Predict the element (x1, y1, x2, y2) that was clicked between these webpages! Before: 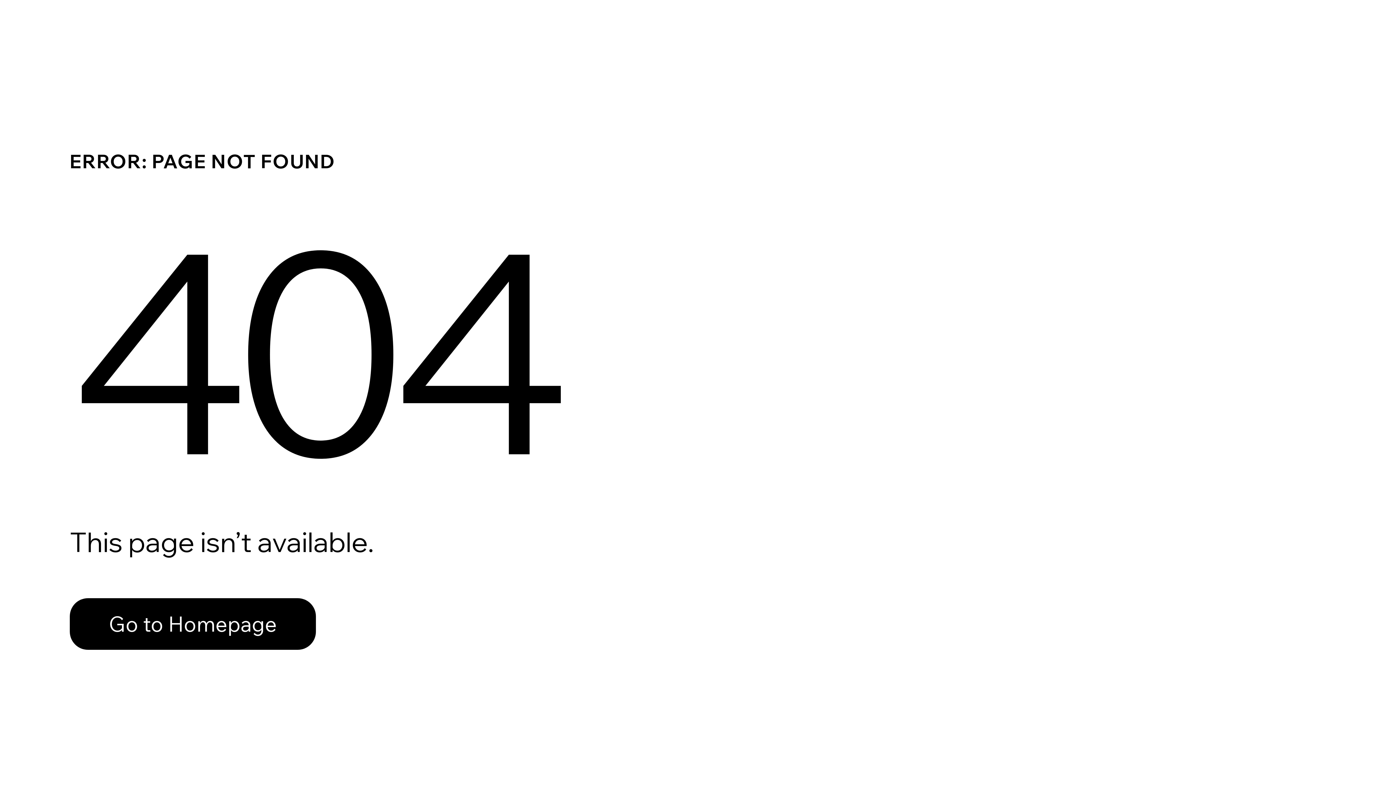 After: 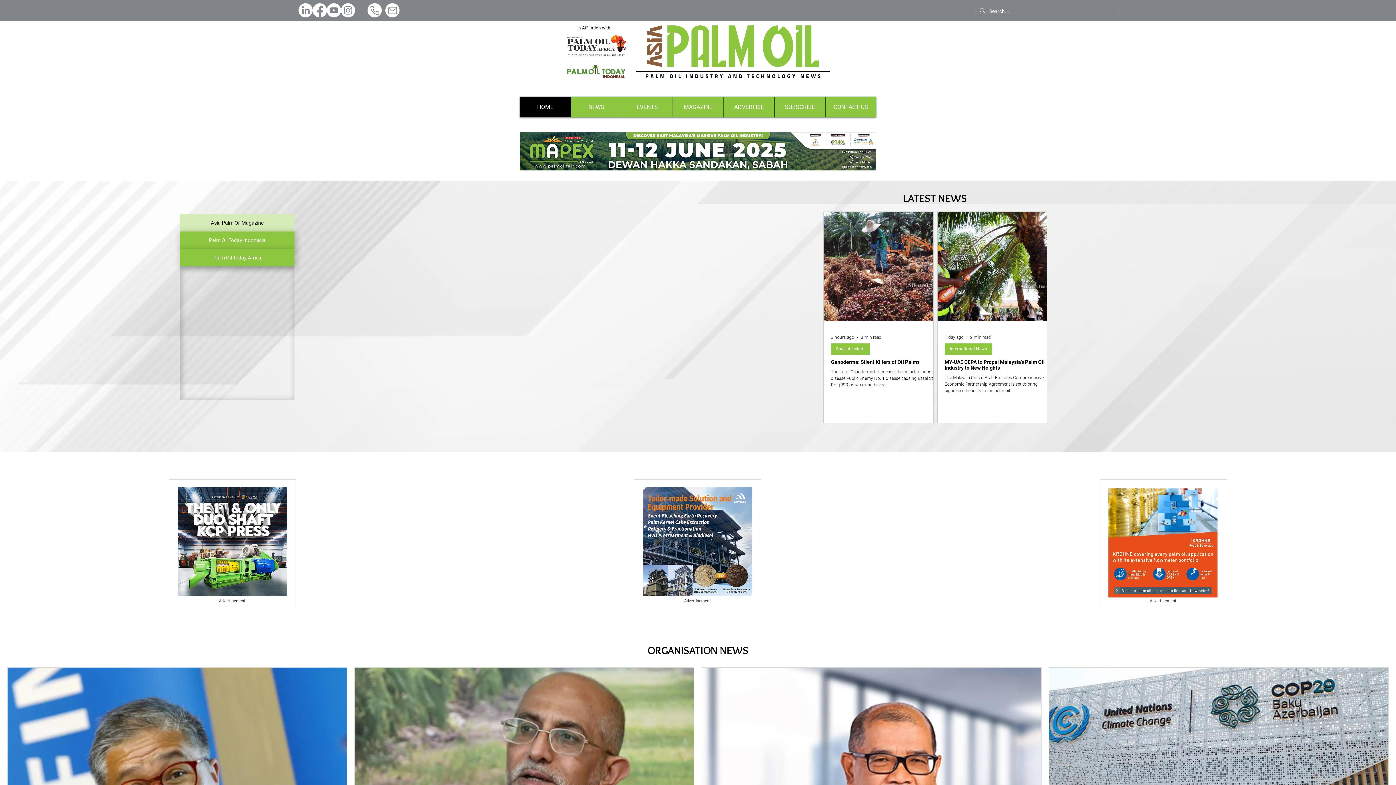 Action: bbox: (69, 582, 768, 659) label: Go to Homepage